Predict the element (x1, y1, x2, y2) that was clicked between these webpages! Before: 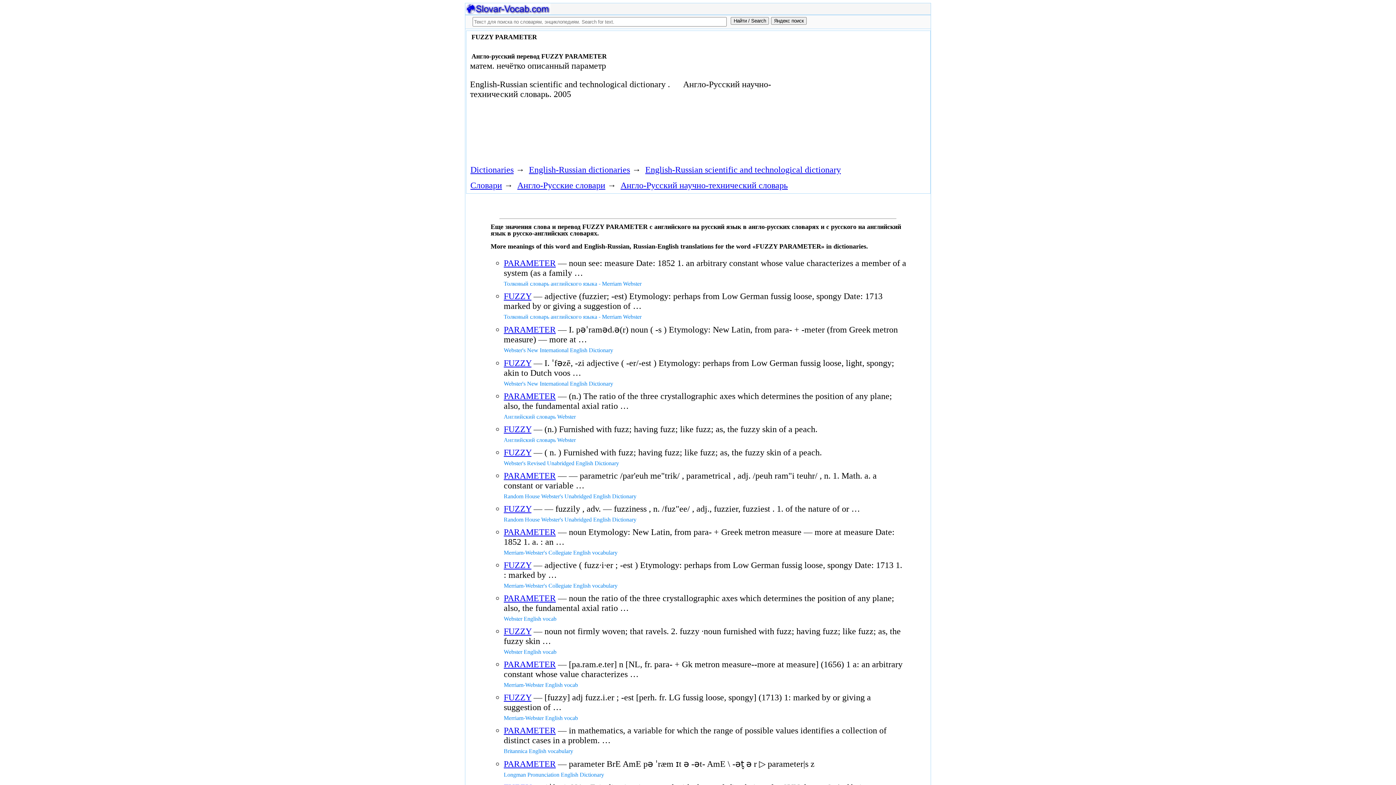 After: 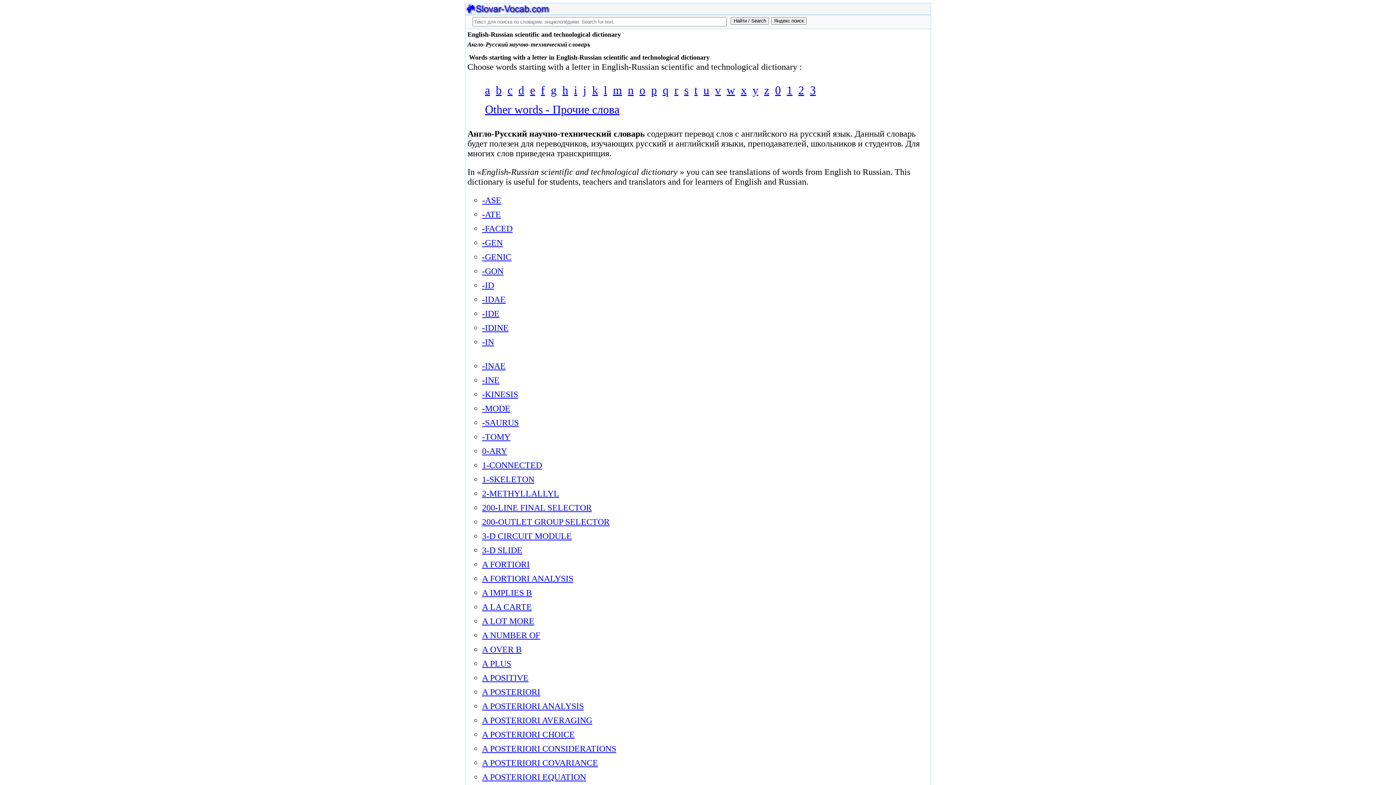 Action: label: English-Russian scientific and technological dictionary bbox: (645, 165, 841, 174)